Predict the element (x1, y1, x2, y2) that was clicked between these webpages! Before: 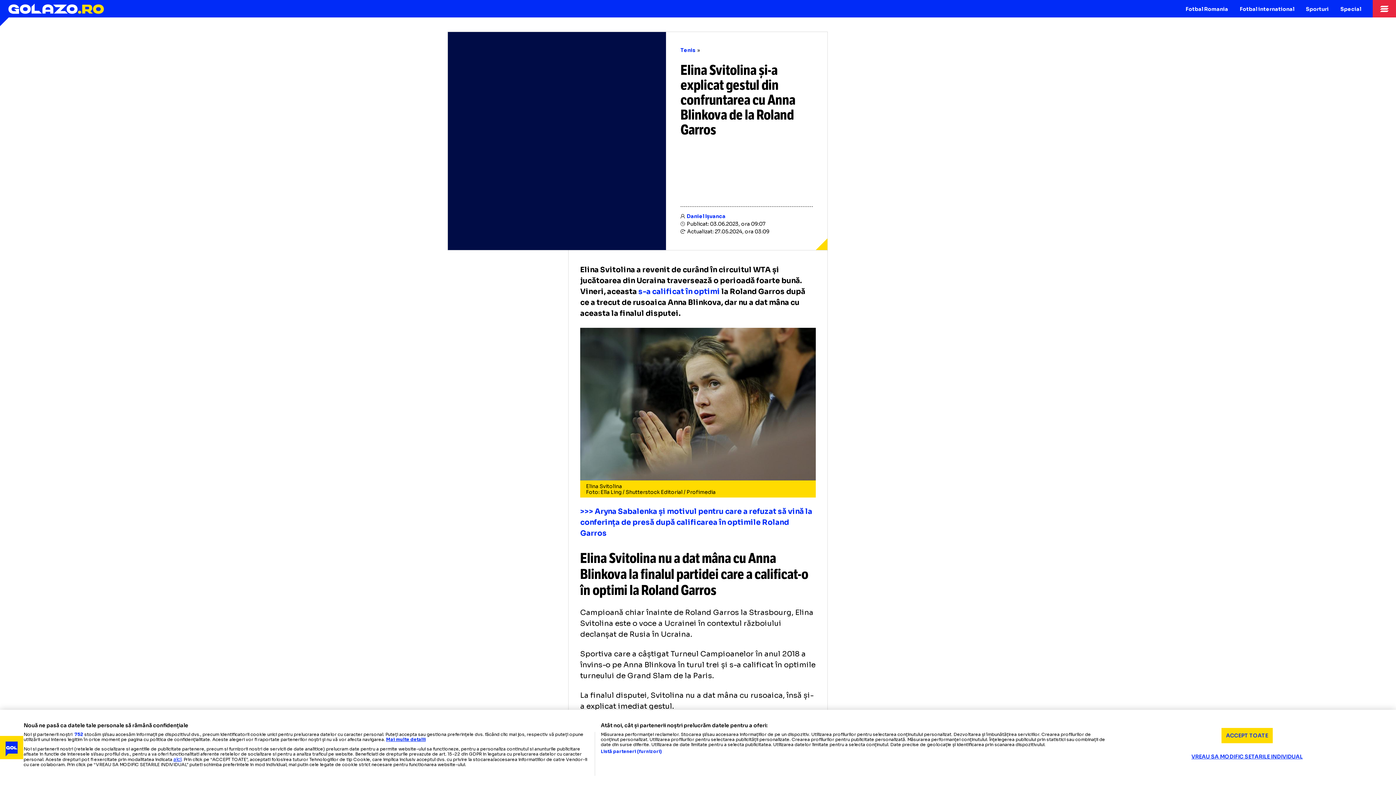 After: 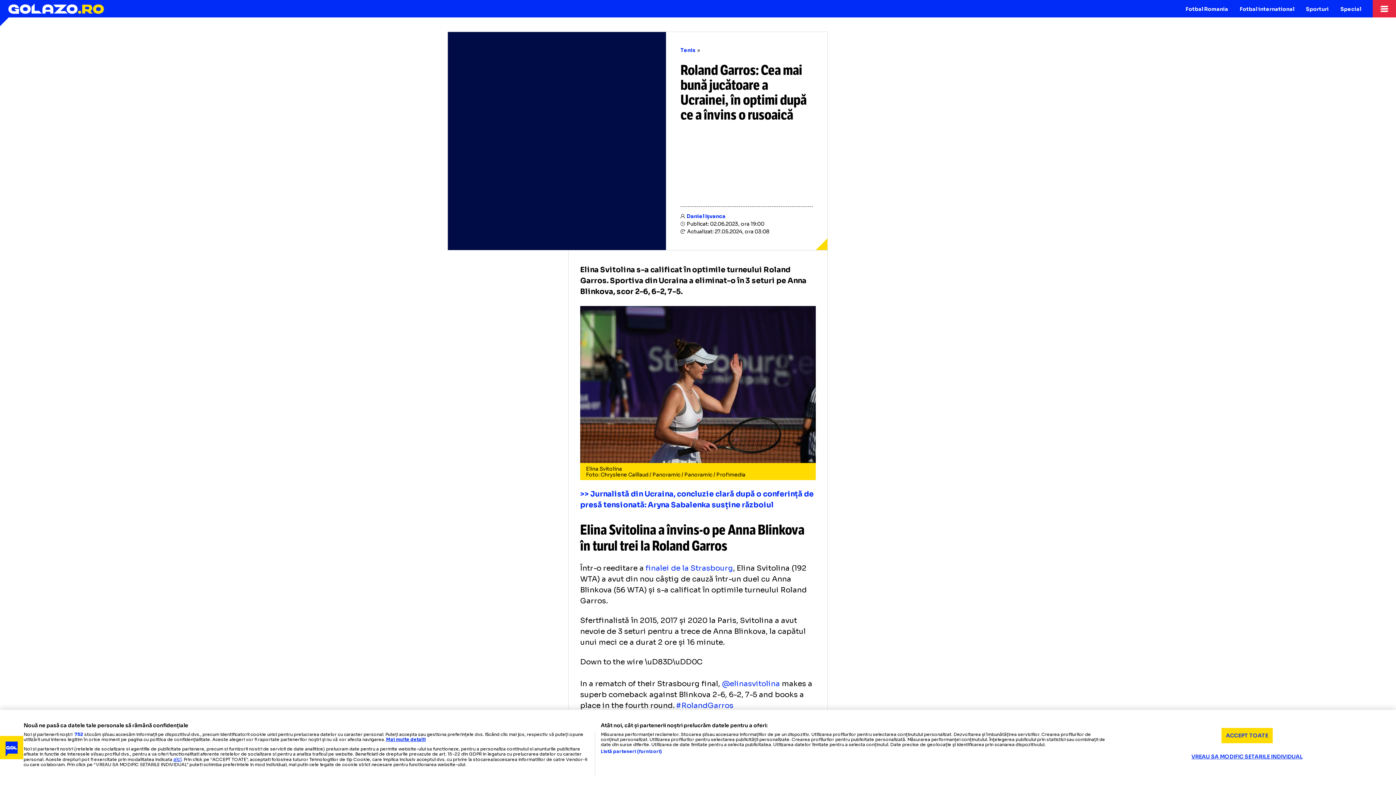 Action: label: s-a calificat în optimi bbox: (638, 287, 720, 296)